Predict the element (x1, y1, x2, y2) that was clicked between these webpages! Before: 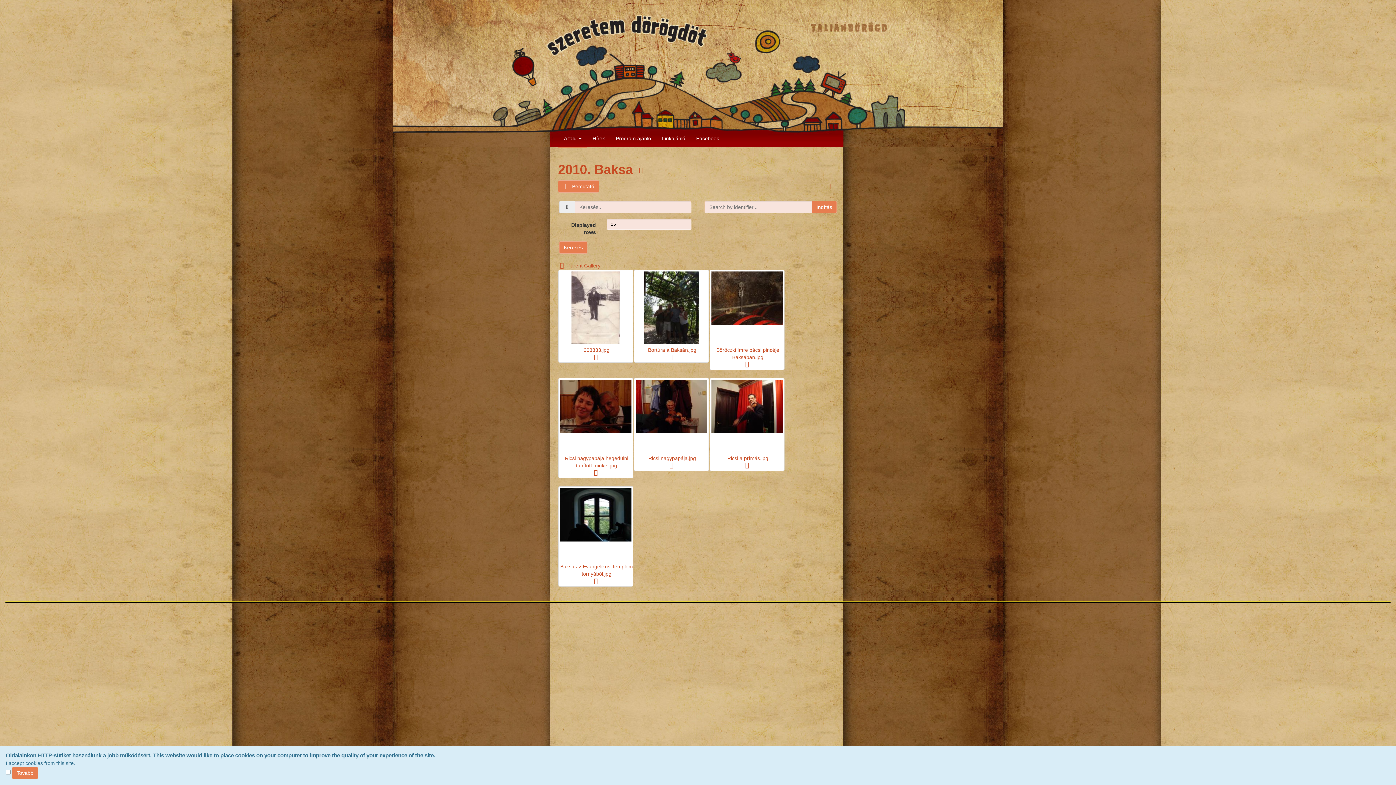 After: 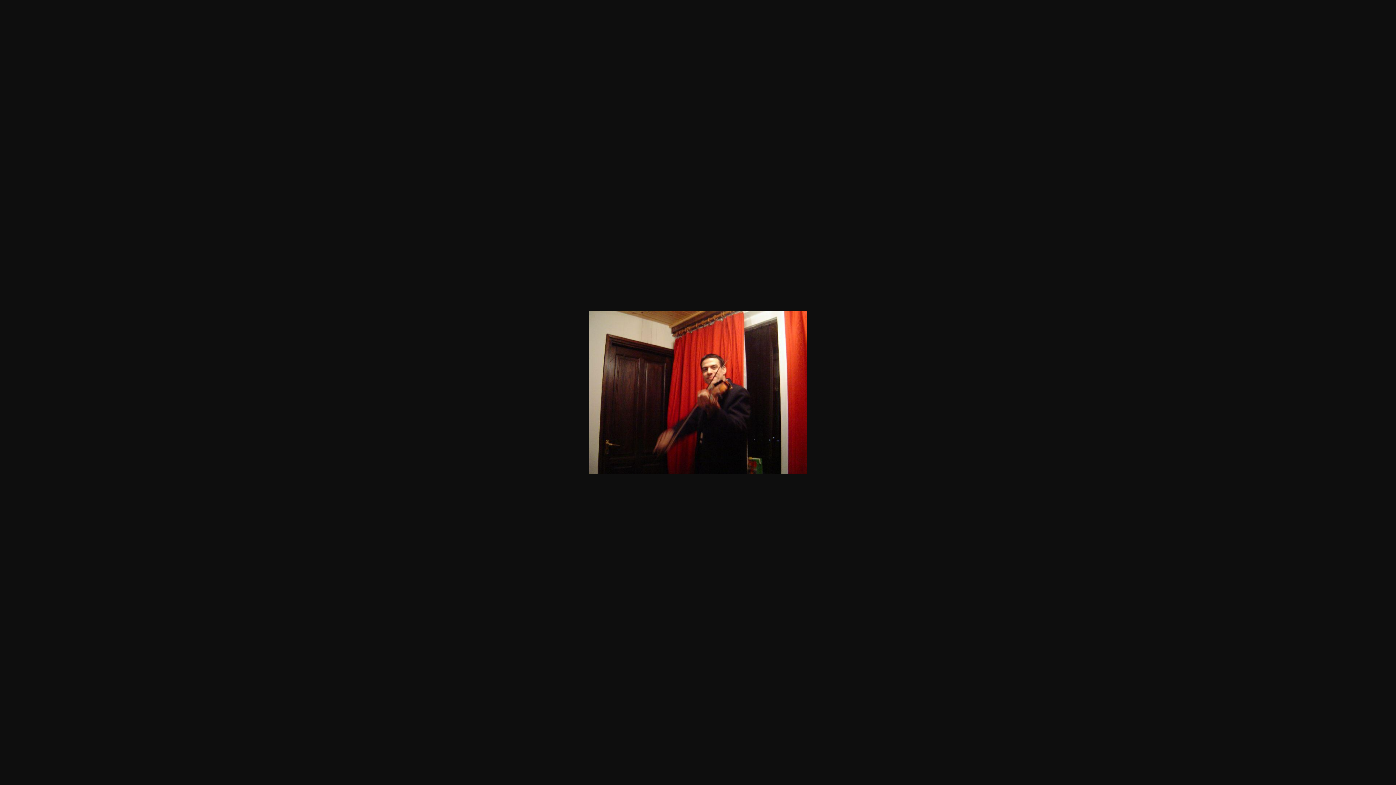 Action: bbox: (727, 455, 768, 461) label: Ricsi a prímás.jpg